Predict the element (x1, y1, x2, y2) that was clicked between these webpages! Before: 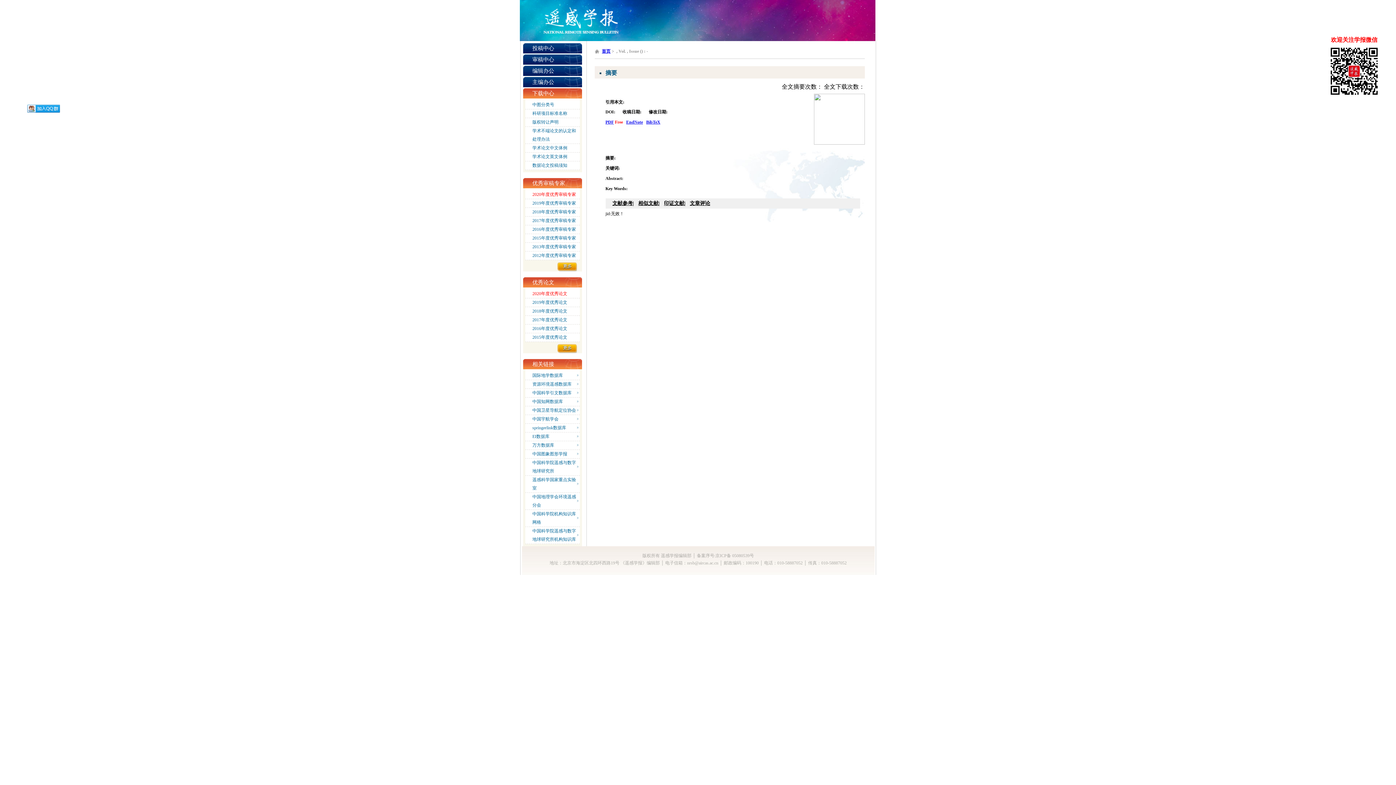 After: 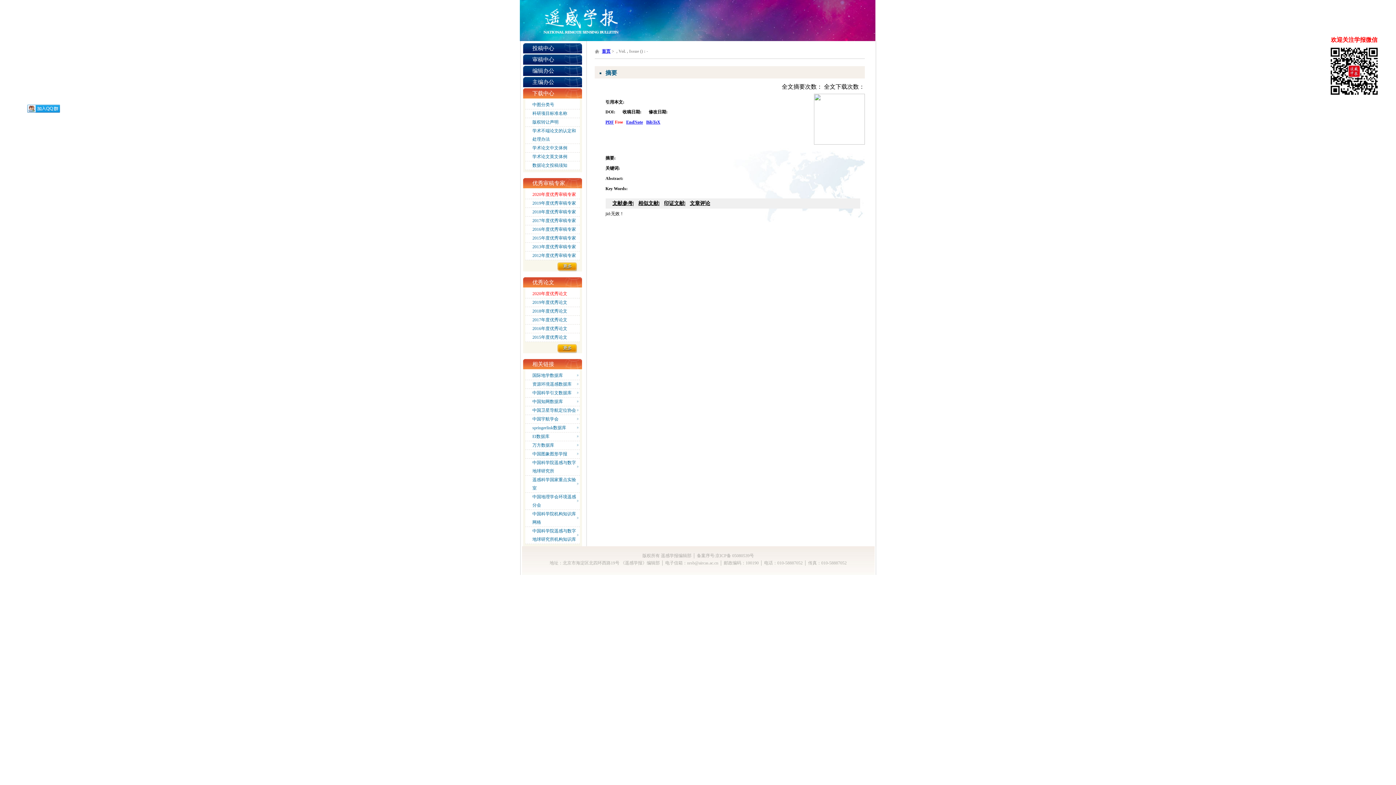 Action: bbox: (532, 118, 579, 126) label: 版权转让声明